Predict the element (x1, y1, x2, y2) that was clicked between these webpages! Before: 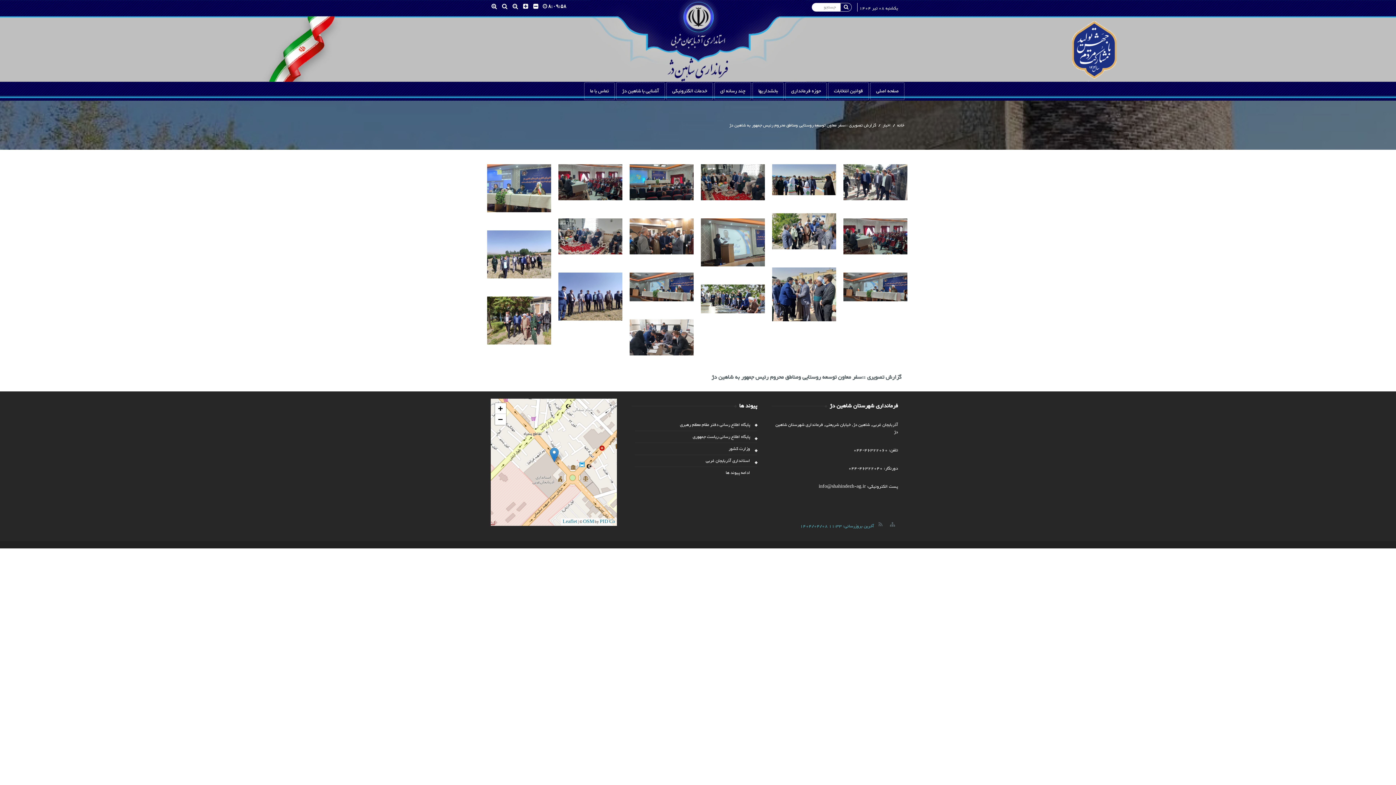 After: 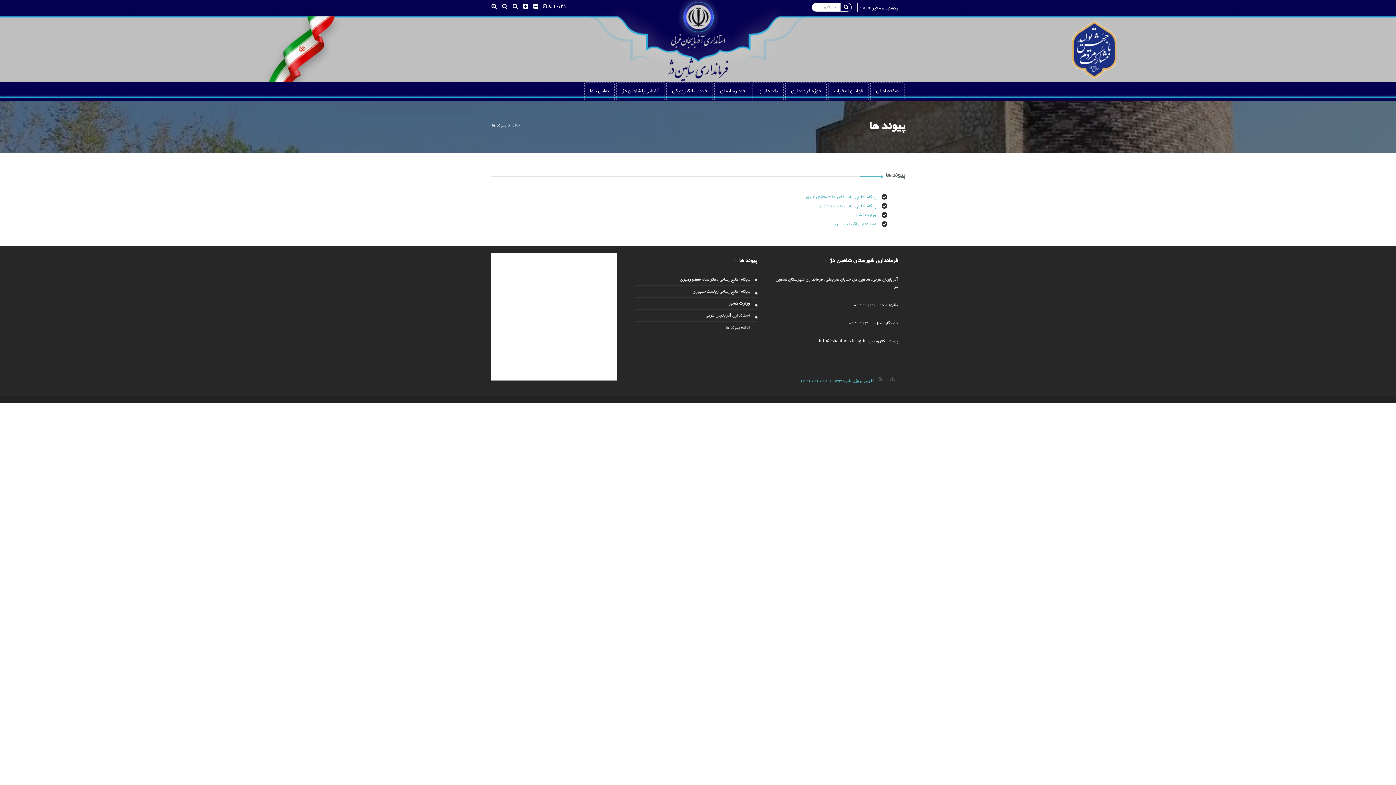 Action: label: ادامه پیوند ها bbox: (725, 588, 750, 596)